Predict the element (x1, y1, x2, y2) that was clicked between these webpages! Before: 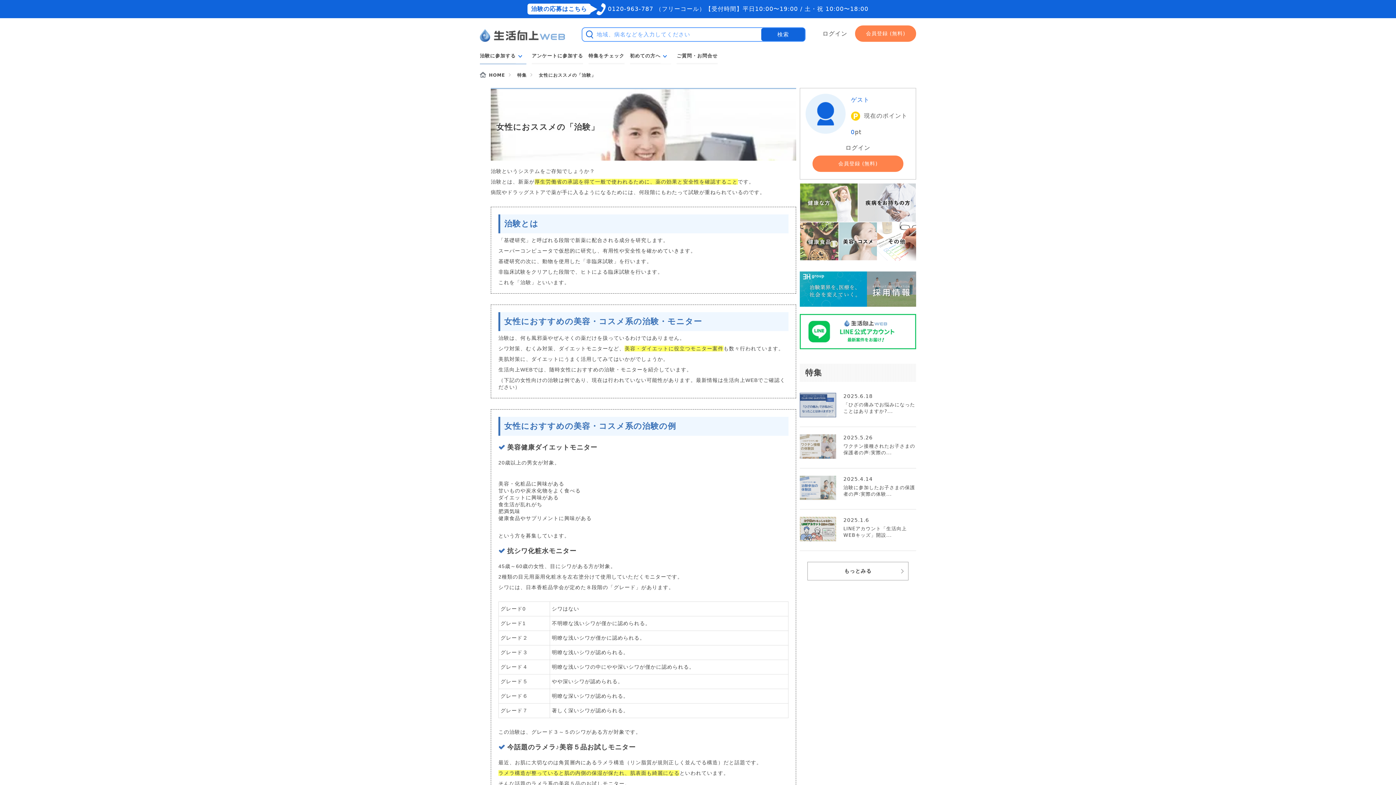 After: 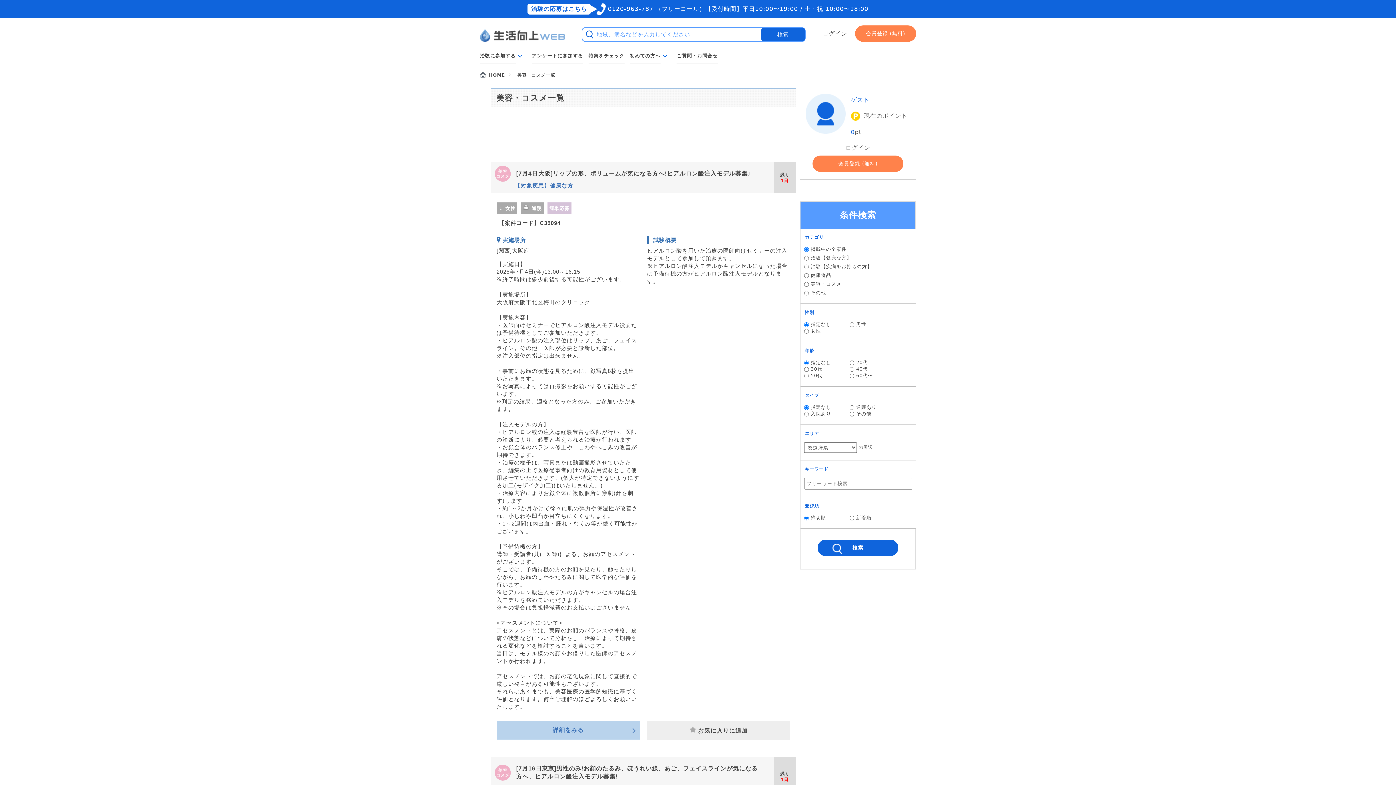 Action: bbox: (838, 222, 877, 260)